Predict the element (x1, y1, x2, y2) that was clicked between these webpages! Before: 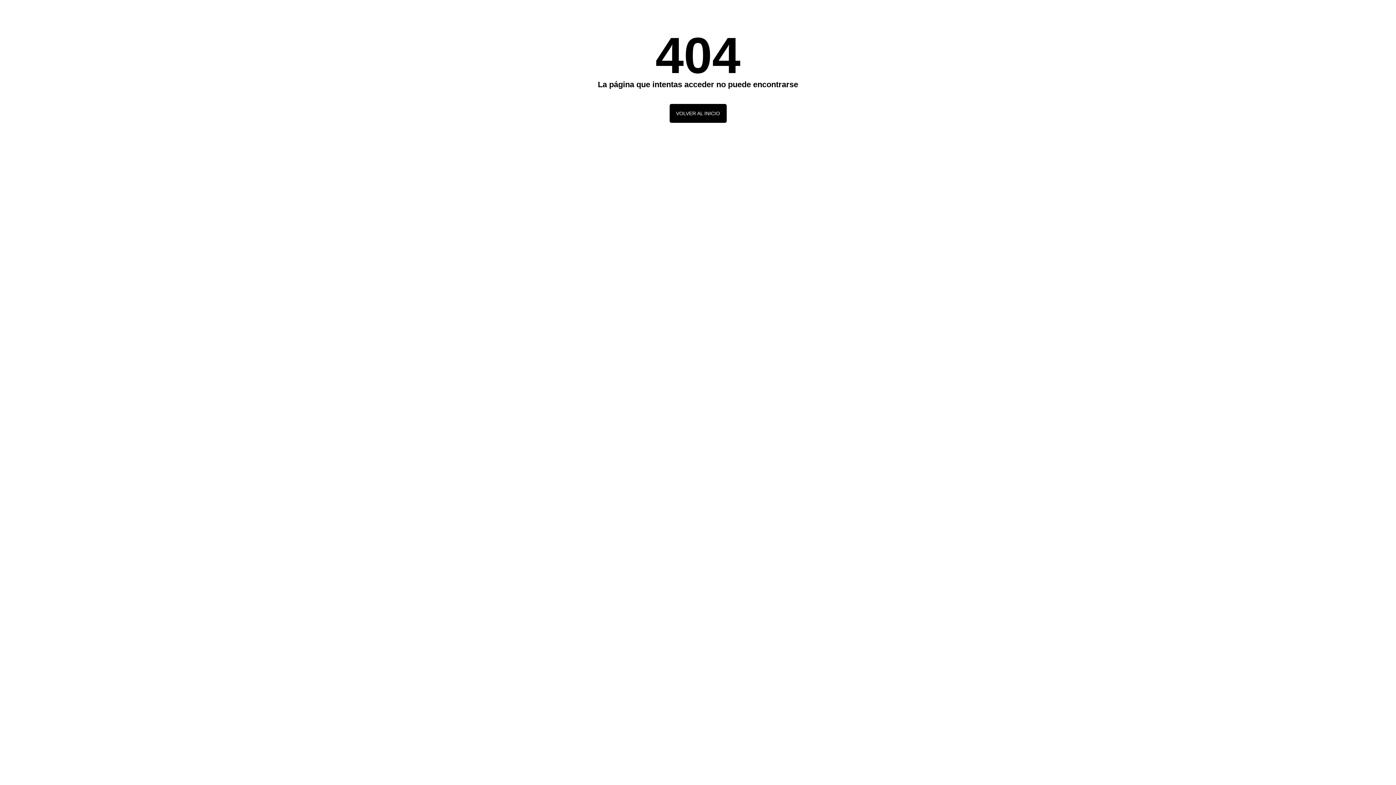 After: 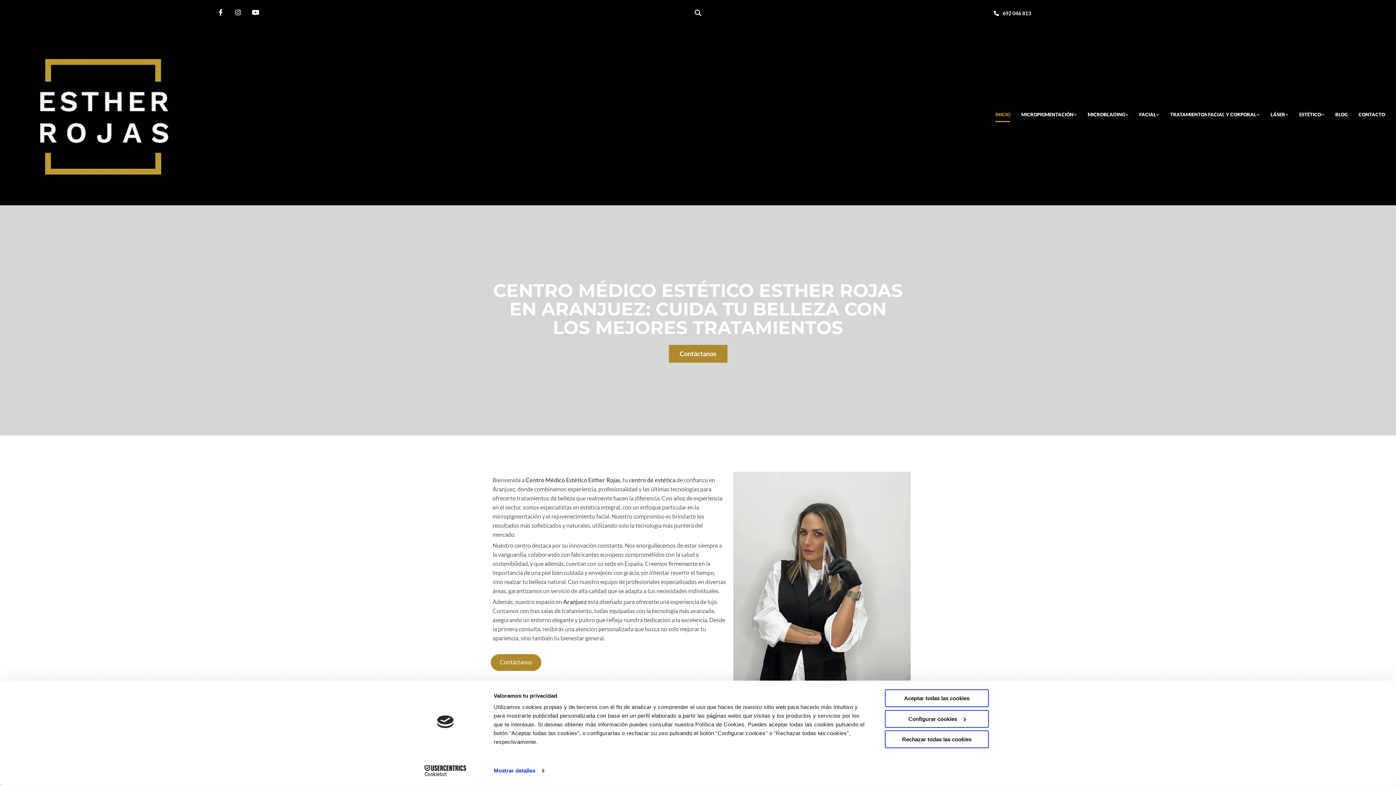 Action: bbox: (669, 104, 726, 122) label: VOLVER AL INICIO